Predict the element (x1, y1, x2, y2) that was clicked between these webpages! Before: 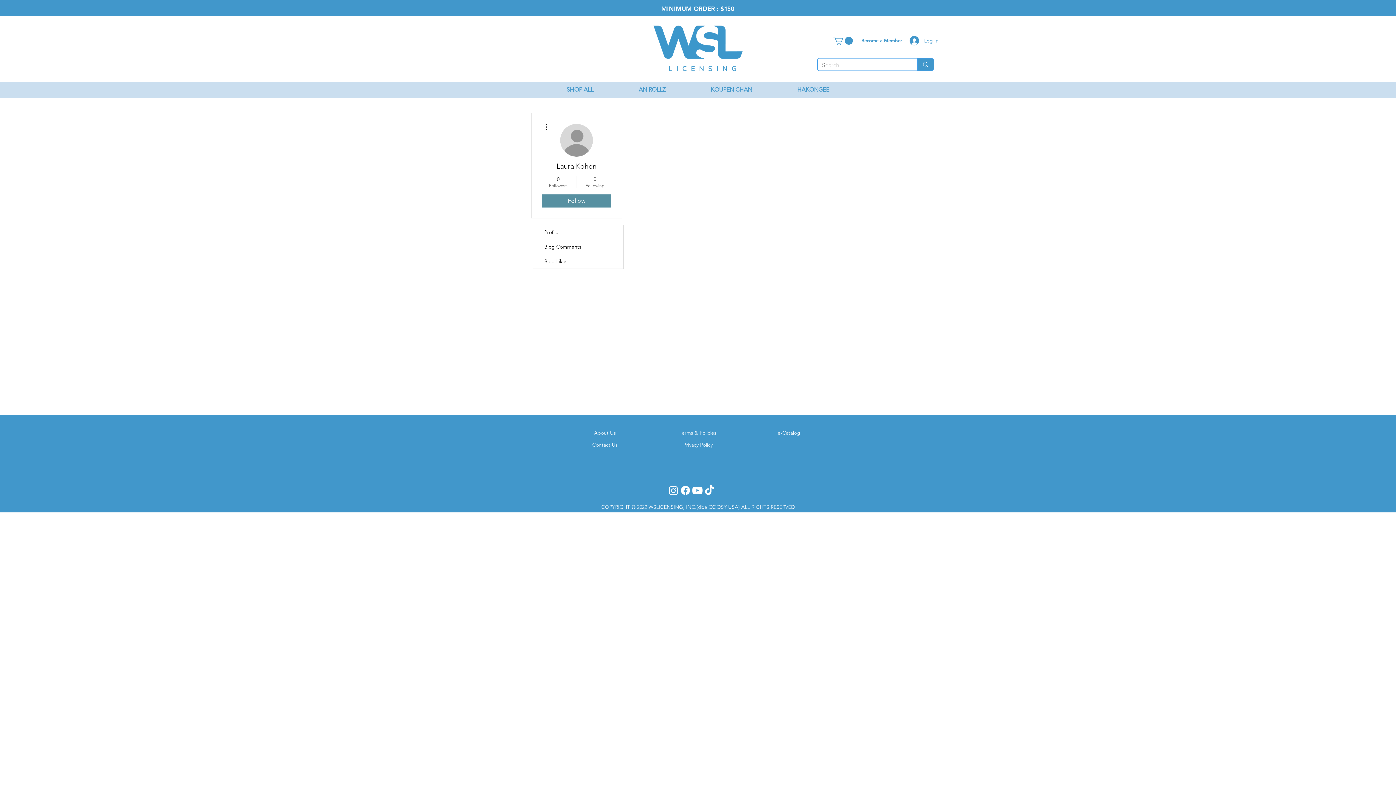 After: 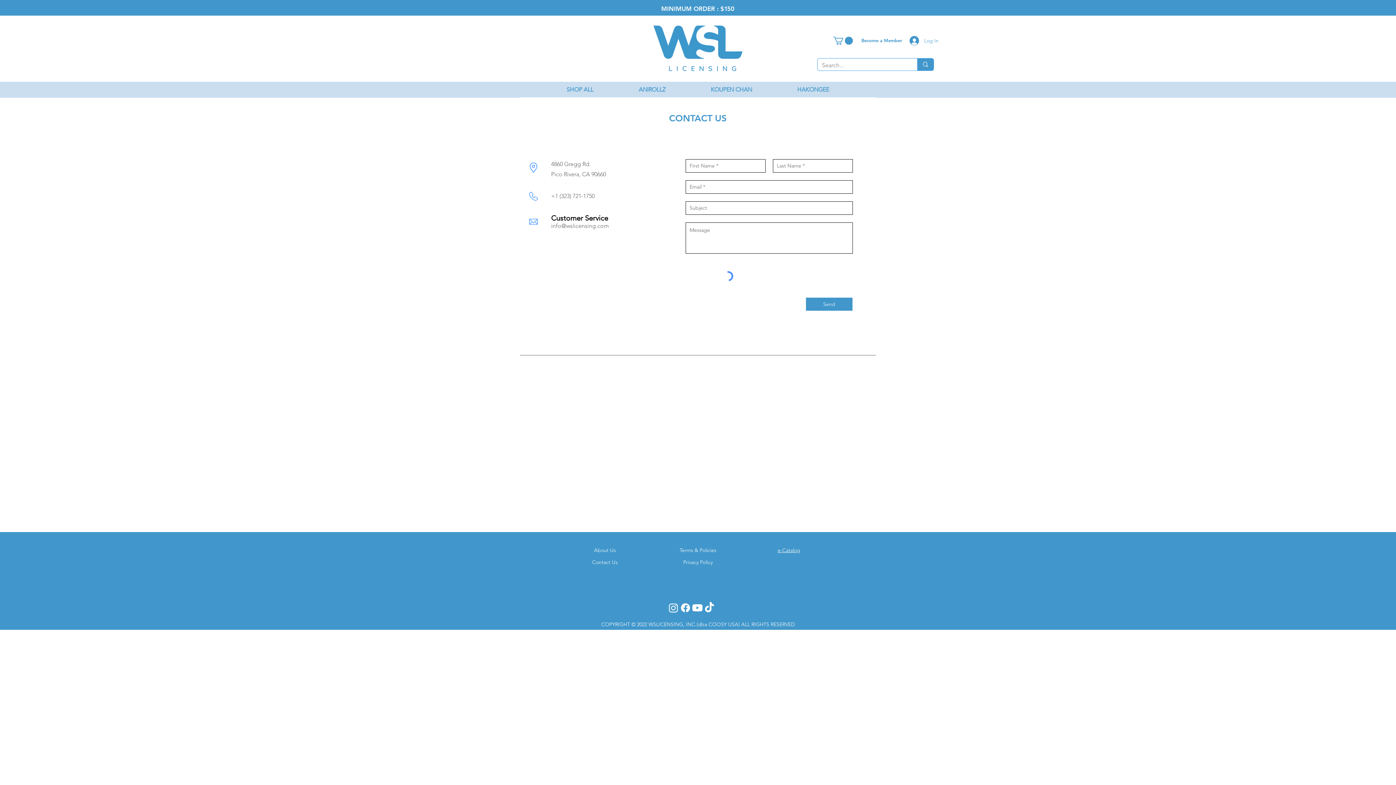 Action: bbox: (592, 441, 617, 448) label: Contact Us